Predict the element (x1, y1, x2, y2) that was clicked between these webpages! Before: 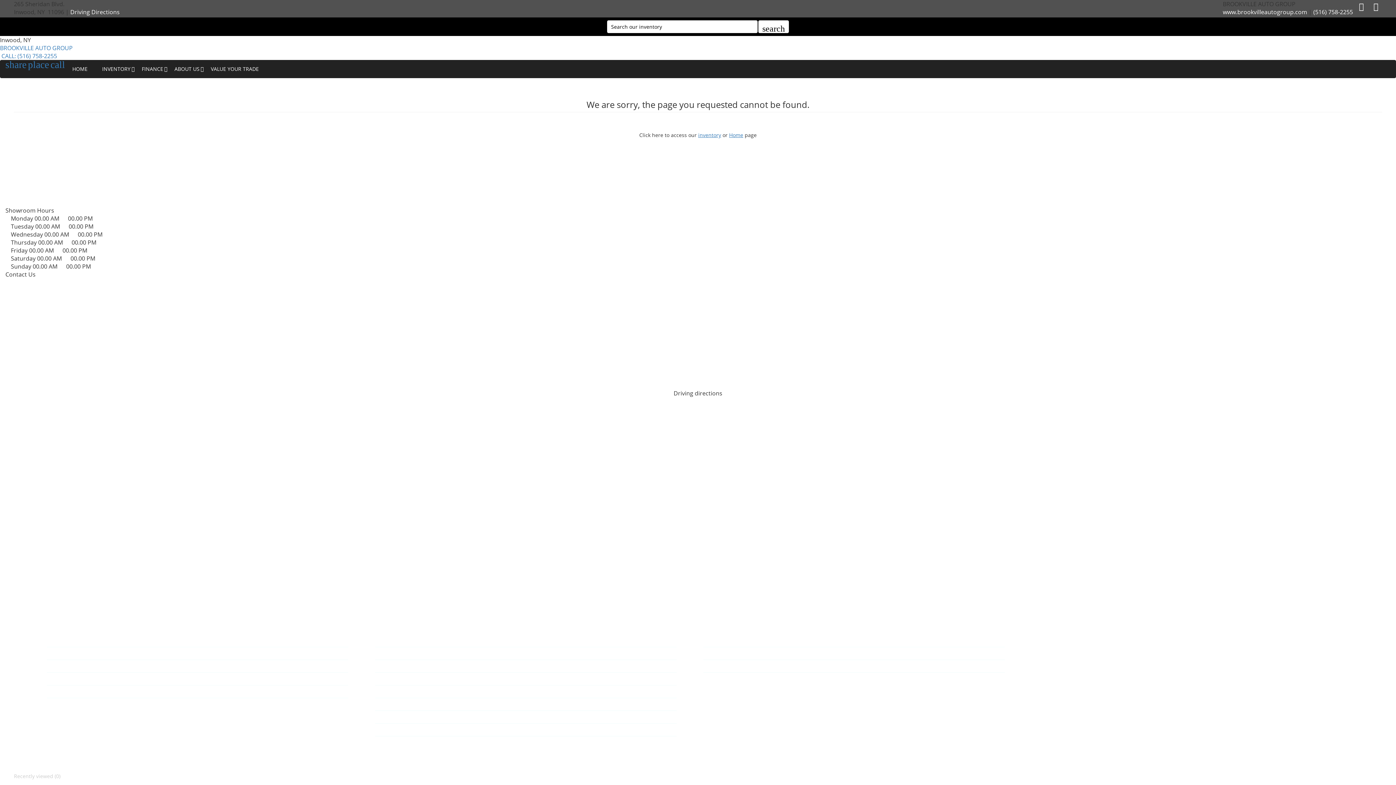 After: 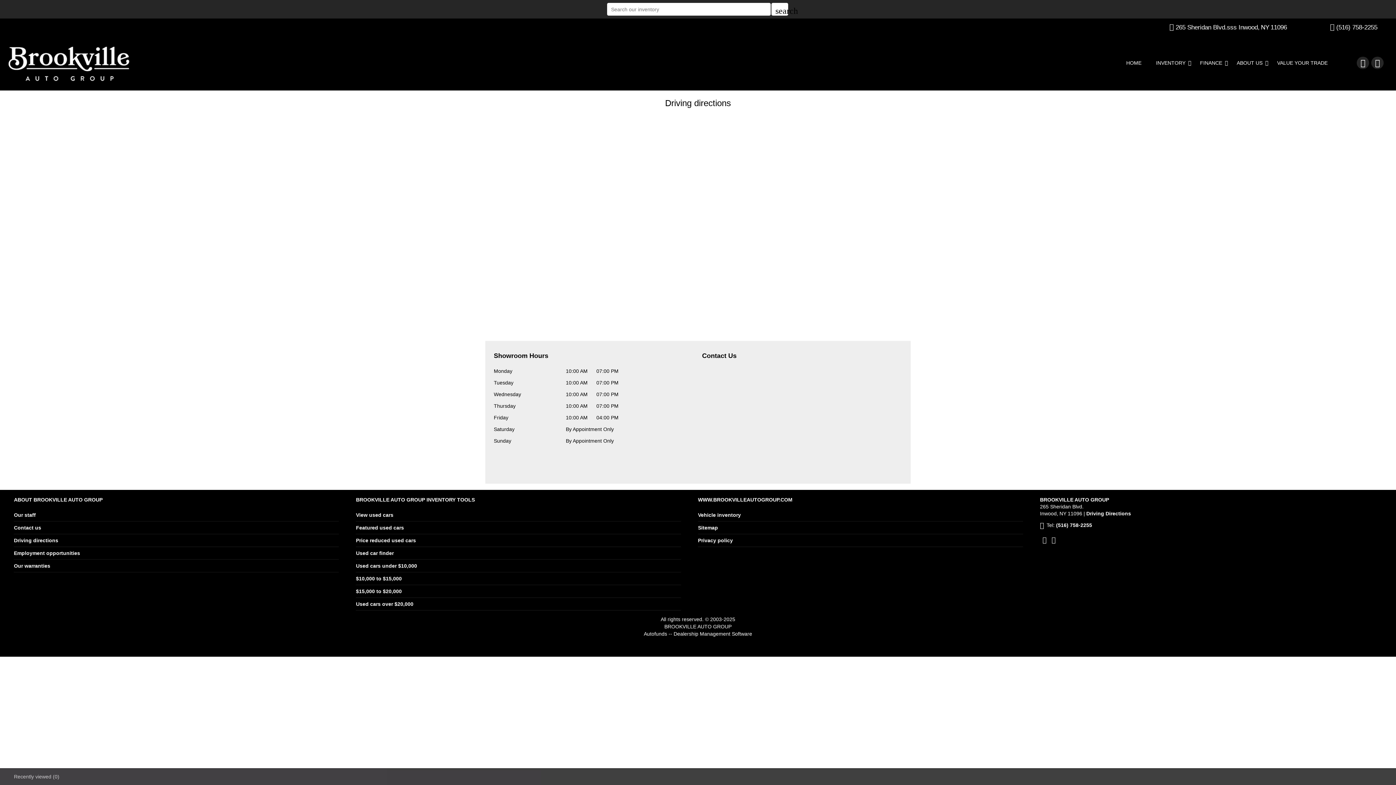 Action: label: Driving directions bbox: (46, 662, 91, 669)